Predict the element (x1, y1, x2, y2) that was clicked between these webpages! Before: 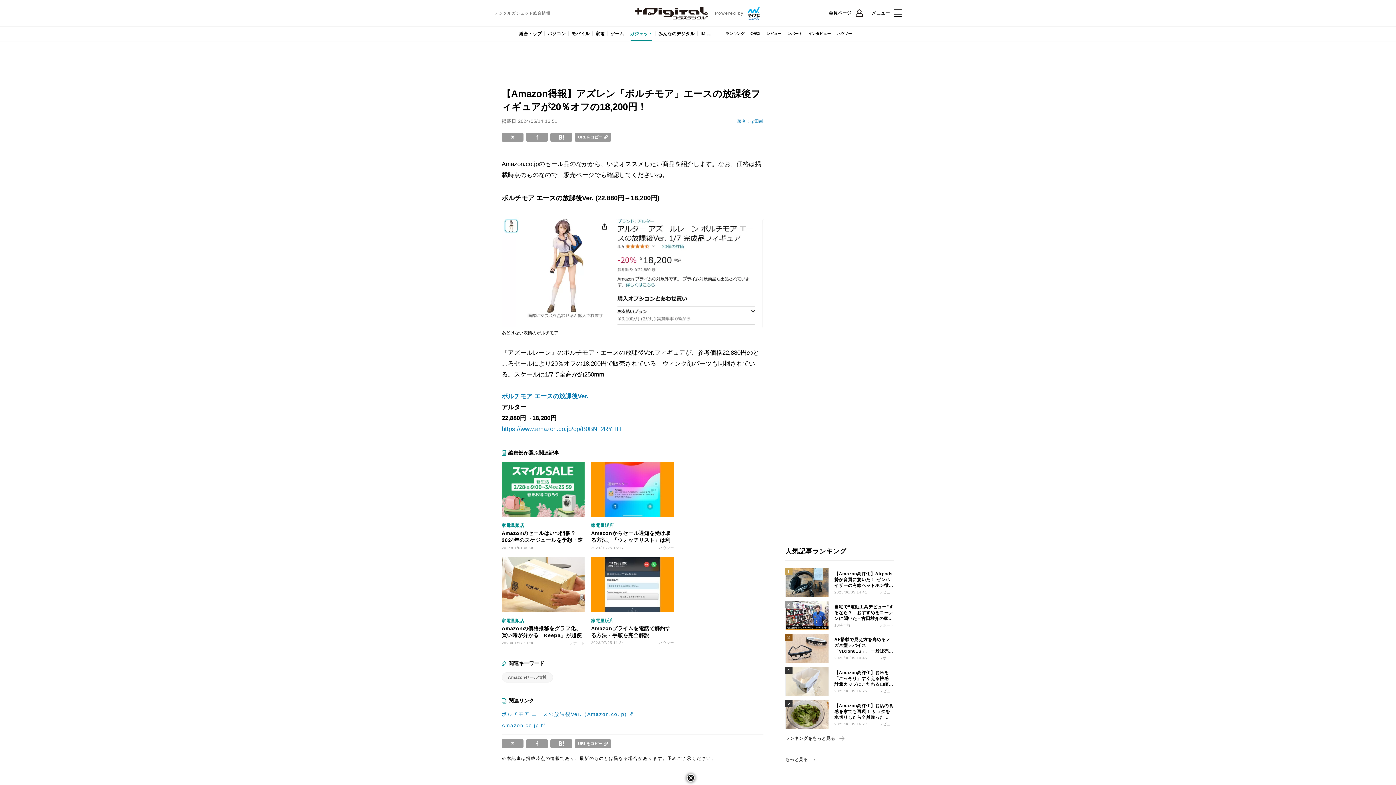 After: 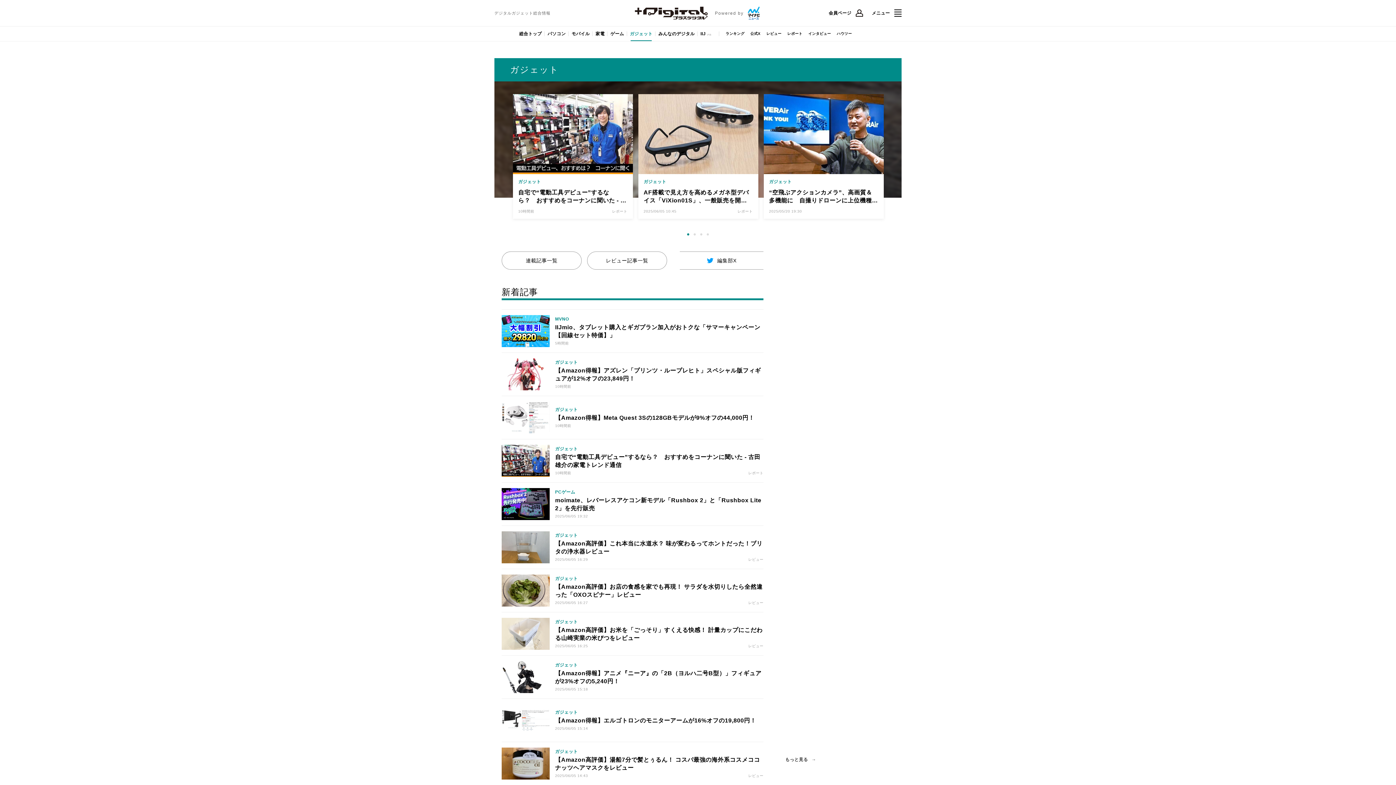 Action: bbox: (627, 26, 655, 41) label: ガジェット